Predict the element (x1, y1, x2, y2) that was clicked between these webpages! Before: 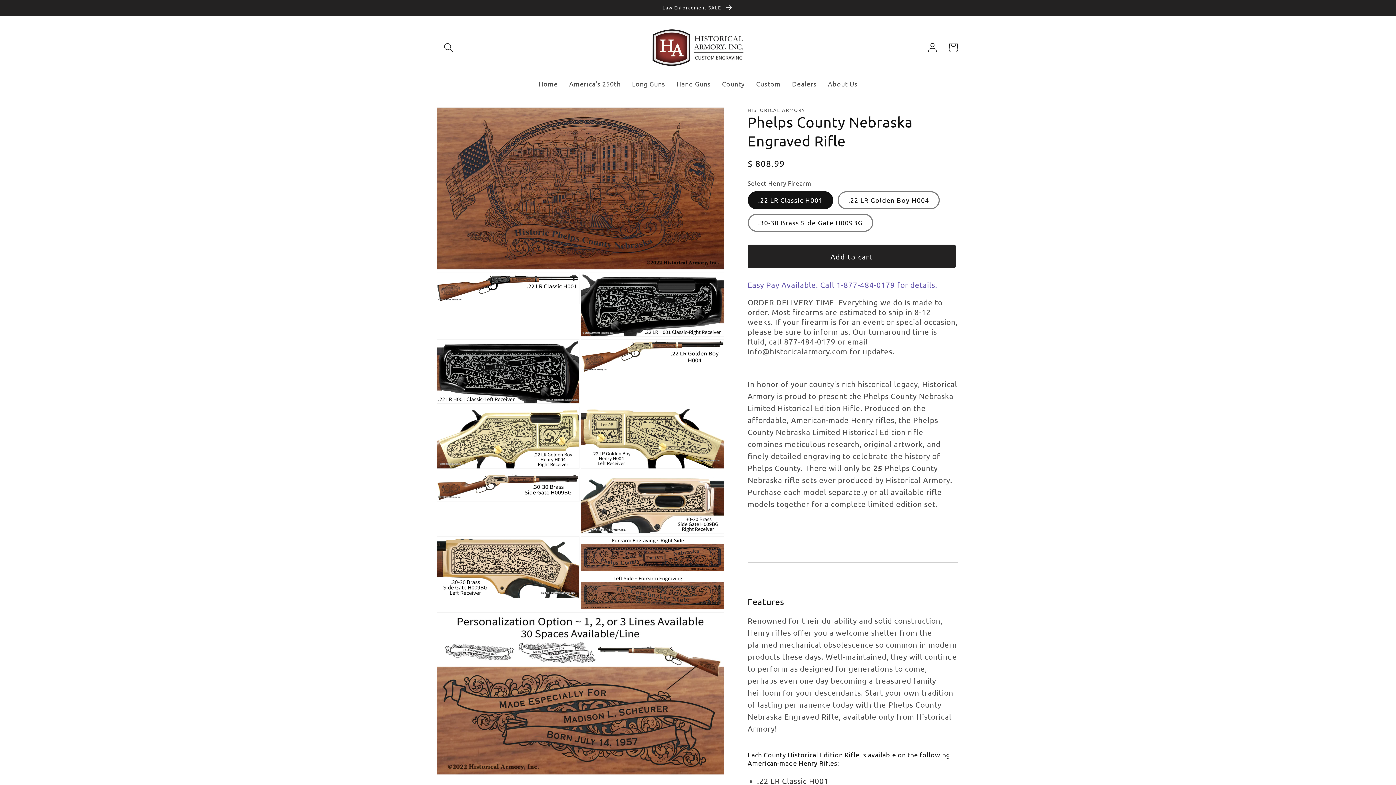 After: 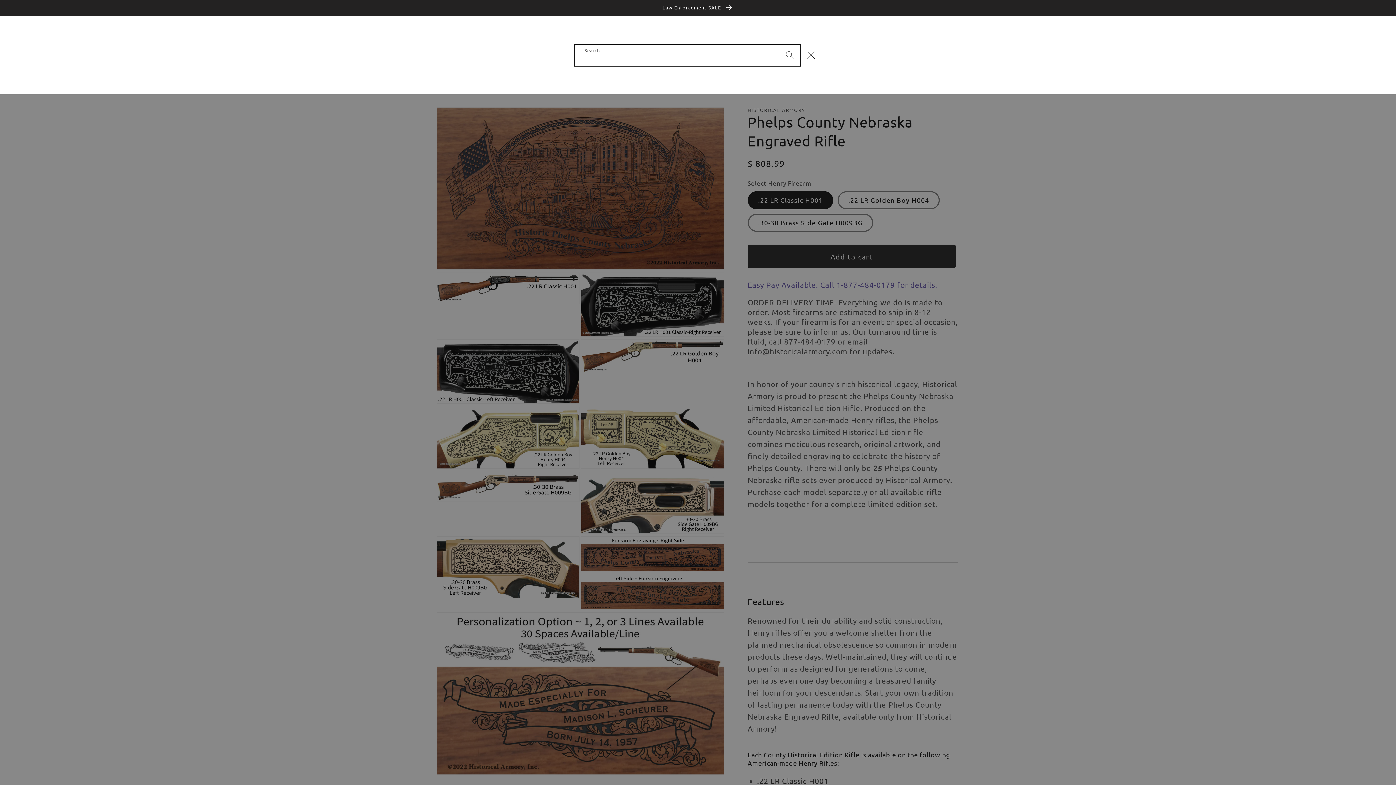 Action: bbox: (438, 37, 458, 58) label: Search